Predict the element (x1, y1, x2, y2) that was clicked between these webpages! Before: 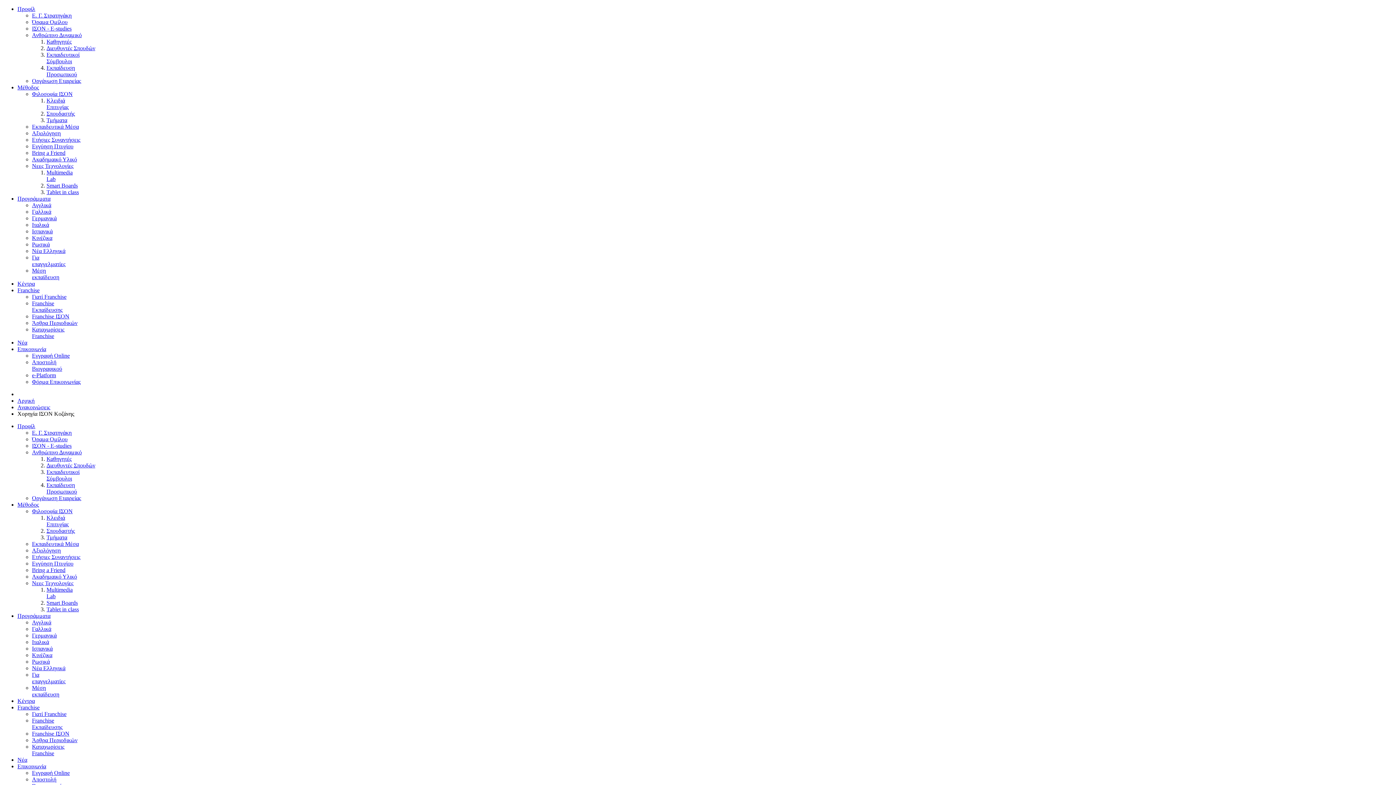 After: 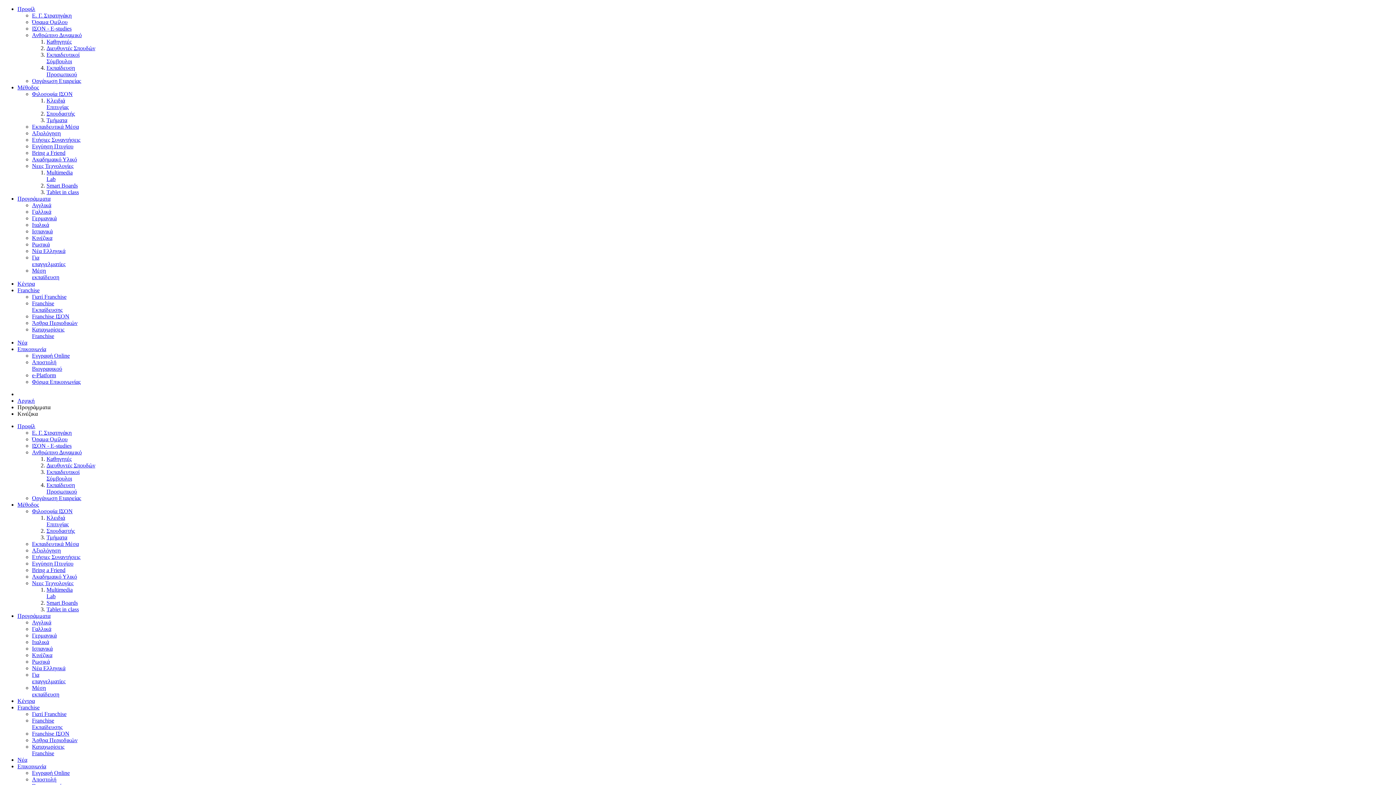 Action: bbox: (32, 234, 52, 241) label: Κινέζικα